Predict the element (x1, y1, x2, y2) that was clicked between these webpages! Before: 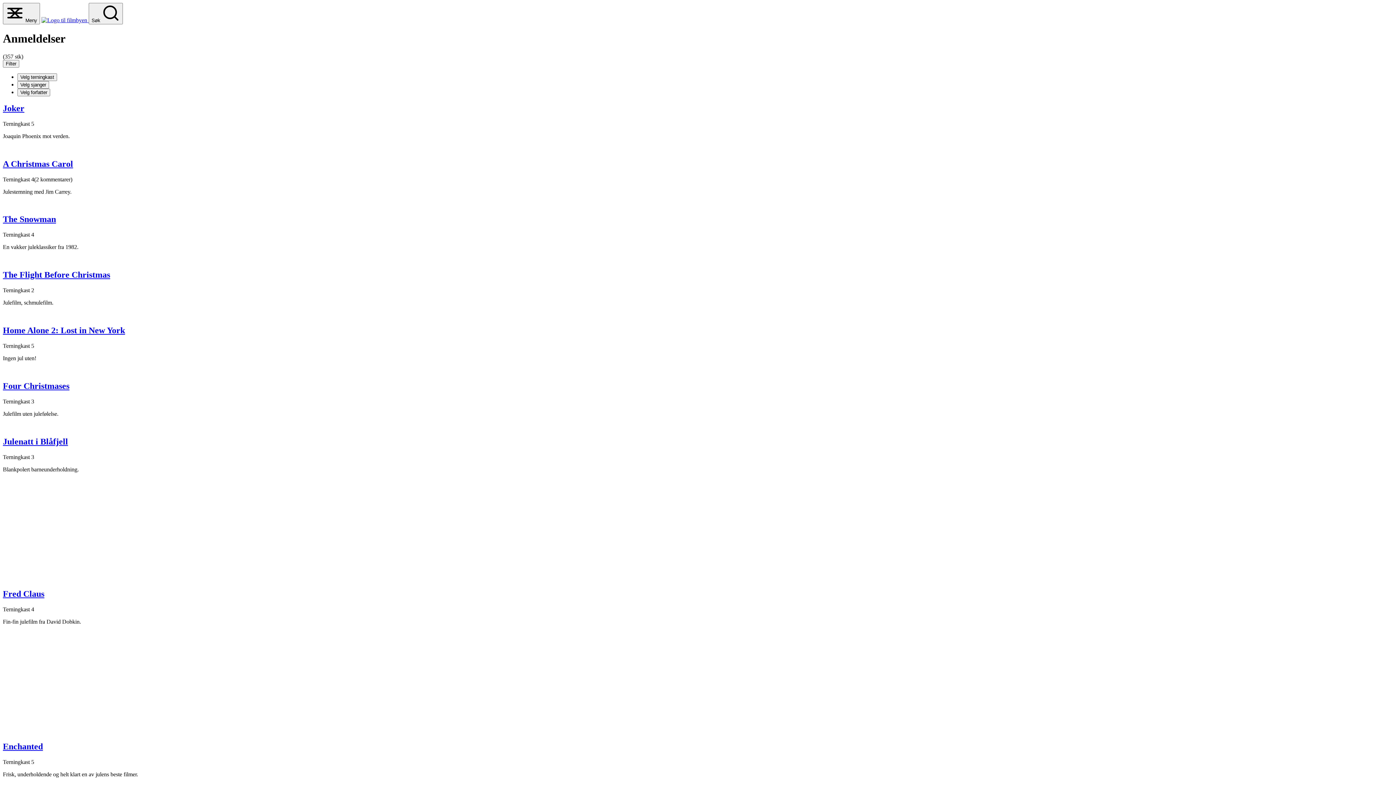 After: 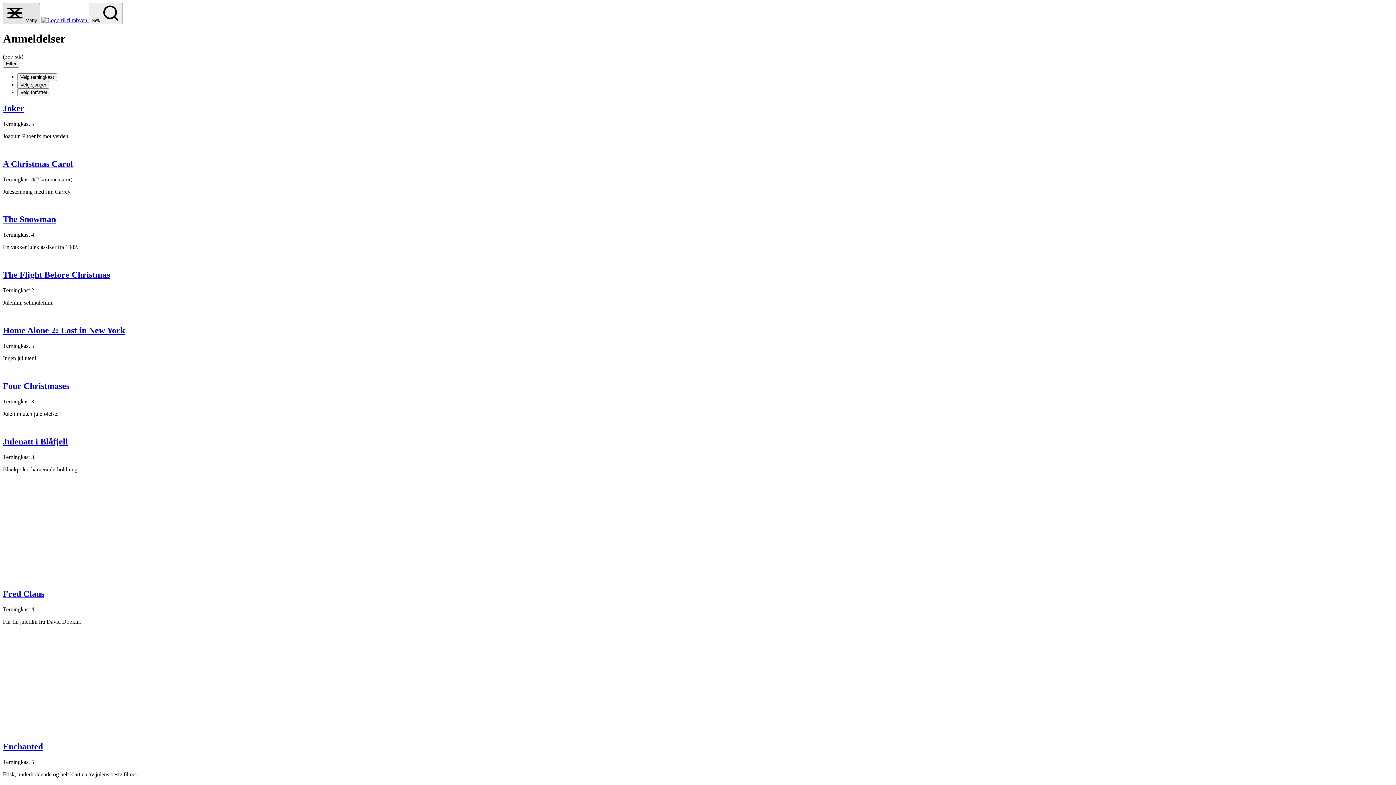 Action: bbox: (2, 2, 40, 24) label: Meny